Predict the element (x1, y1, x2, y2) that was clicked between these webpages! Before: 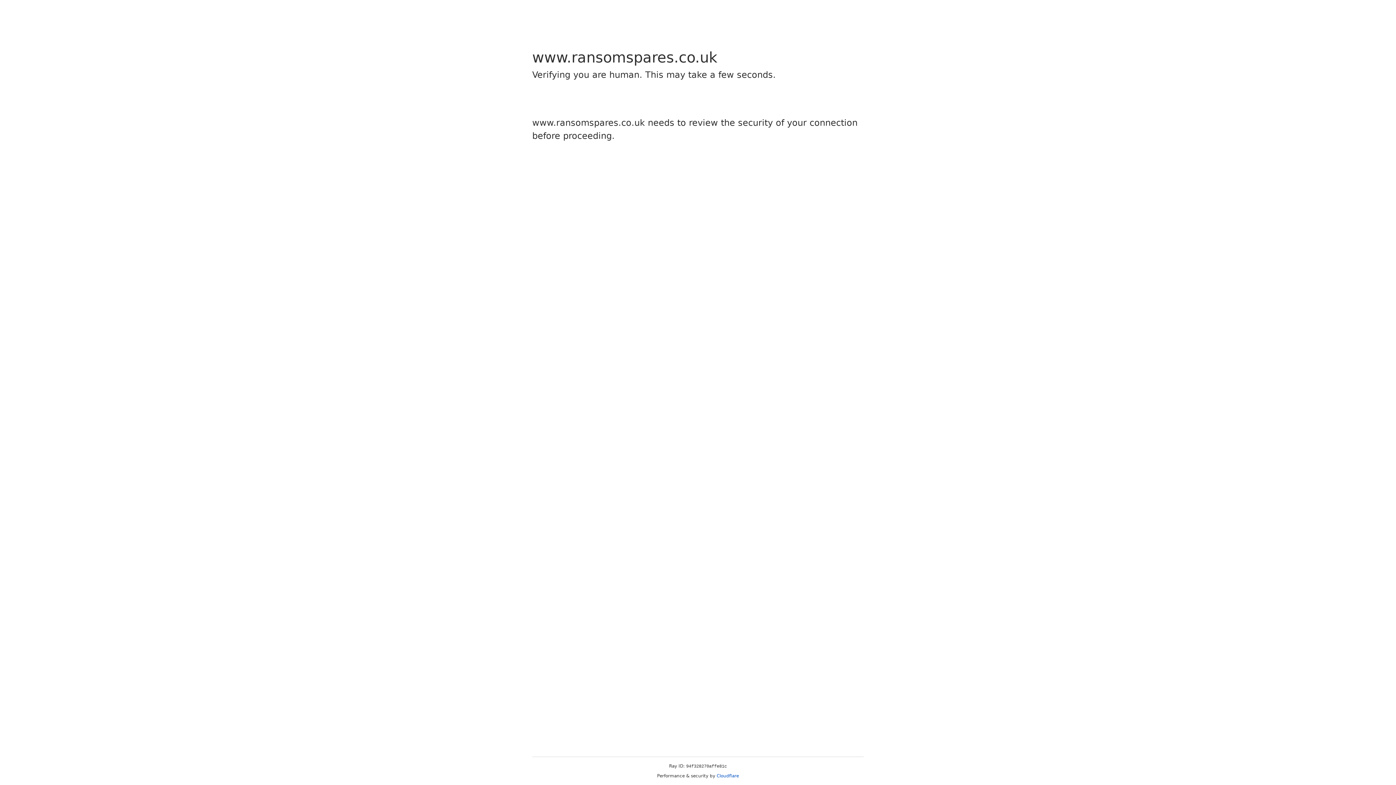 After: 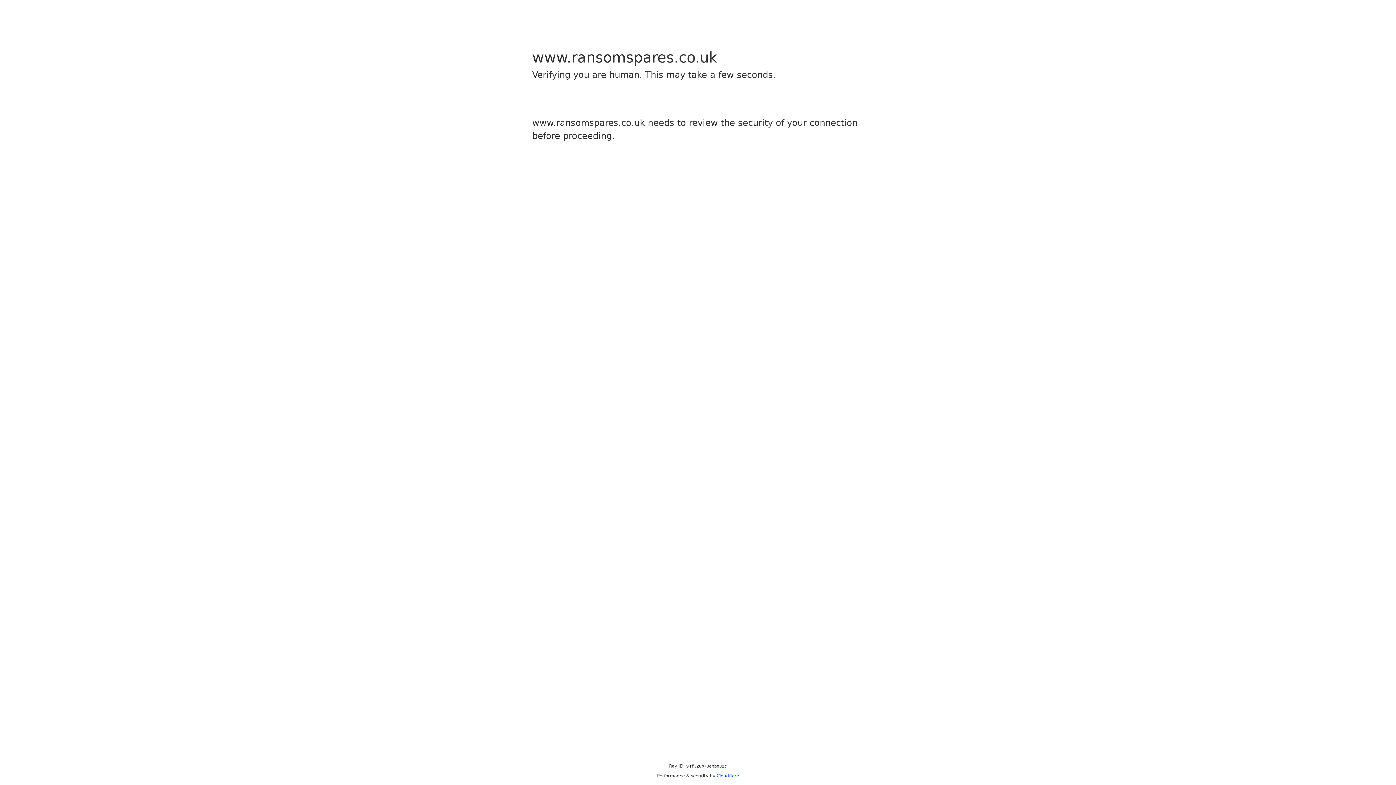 Action: bbox: (716, 773, 739, 778) label: Cloudflare